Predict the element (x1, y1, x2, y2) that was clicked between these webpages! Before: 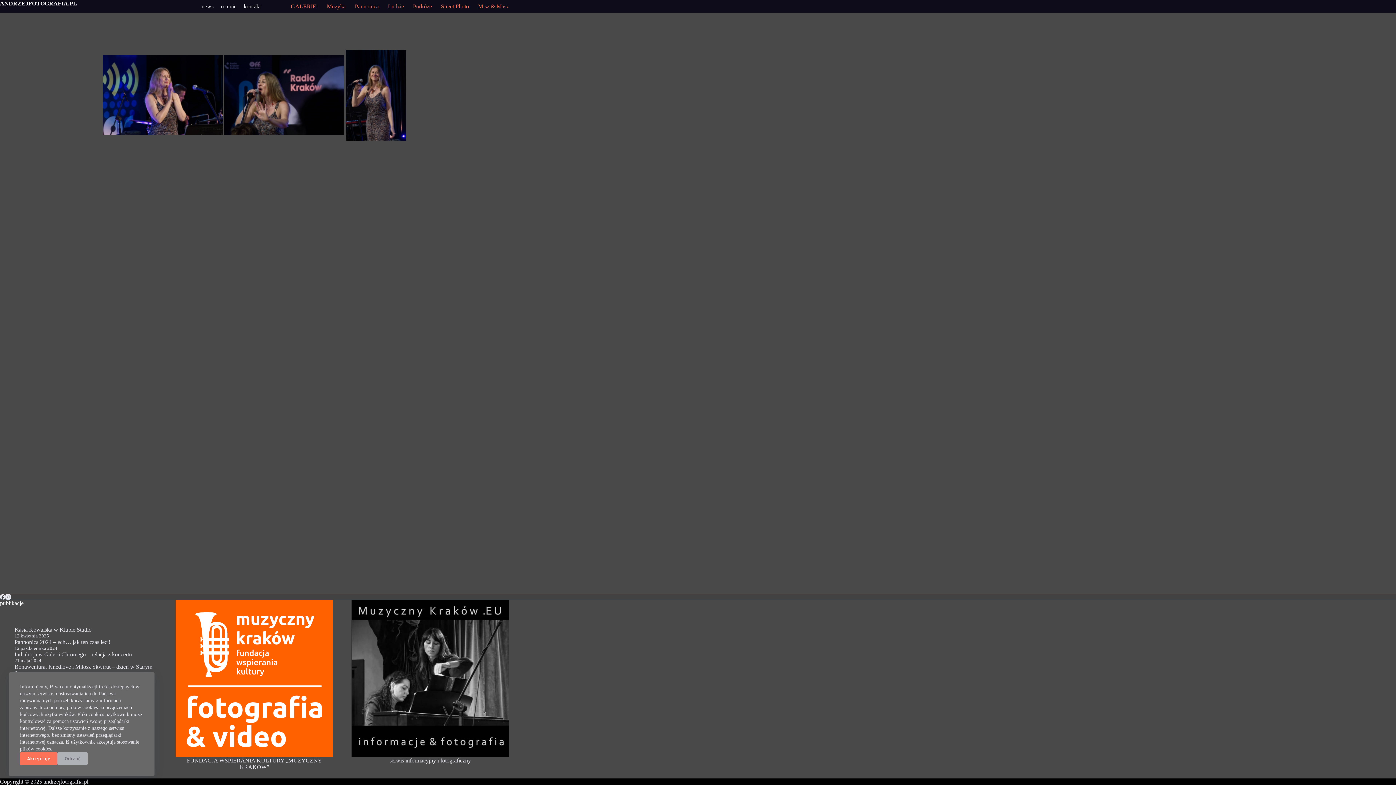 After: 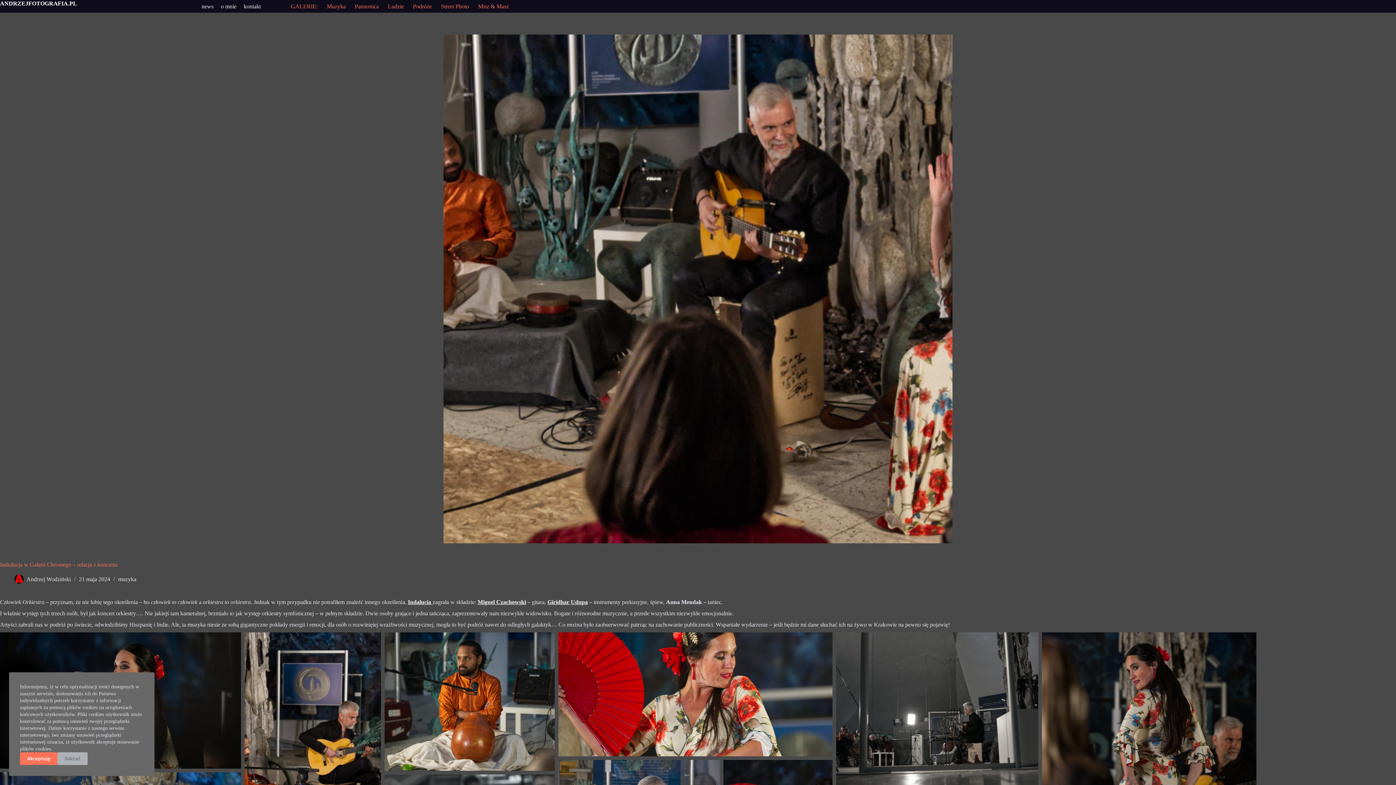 Action: bbox: (14, 651, 132, 657) label: Indialucja w Galerii Chromego – relacja z koncertu